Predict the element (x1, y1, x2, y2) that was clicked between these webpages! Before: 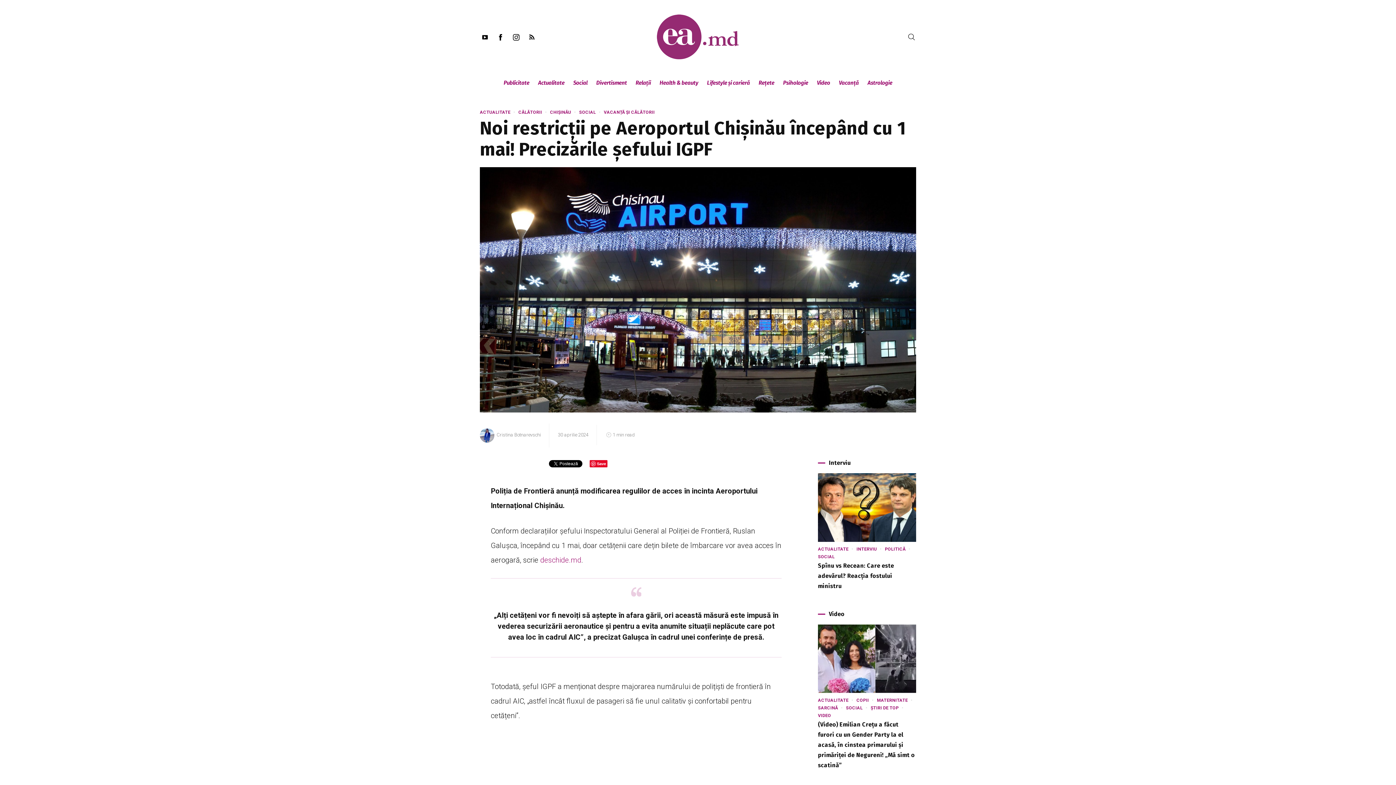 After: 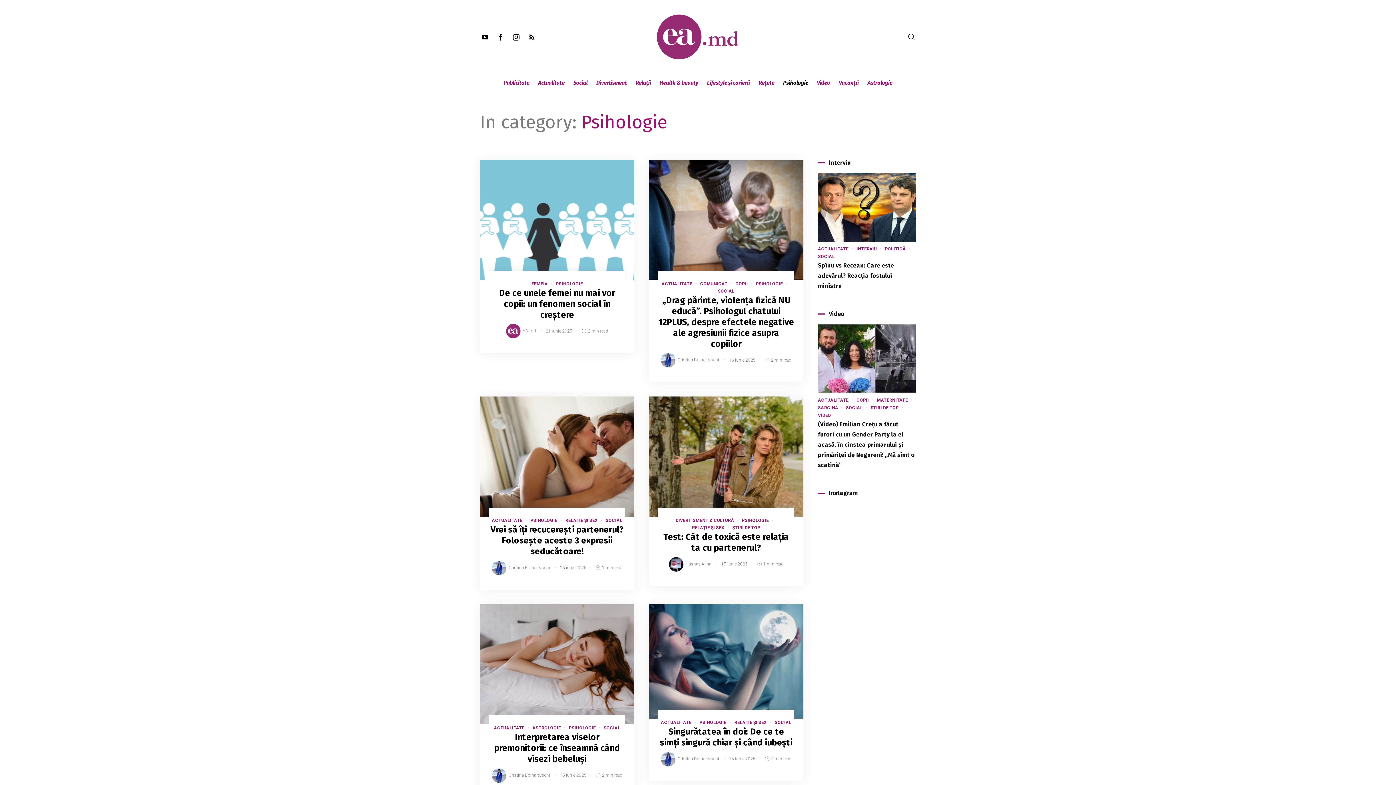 Action: label: Psihologie bbox: (778, 73, 812, 91)